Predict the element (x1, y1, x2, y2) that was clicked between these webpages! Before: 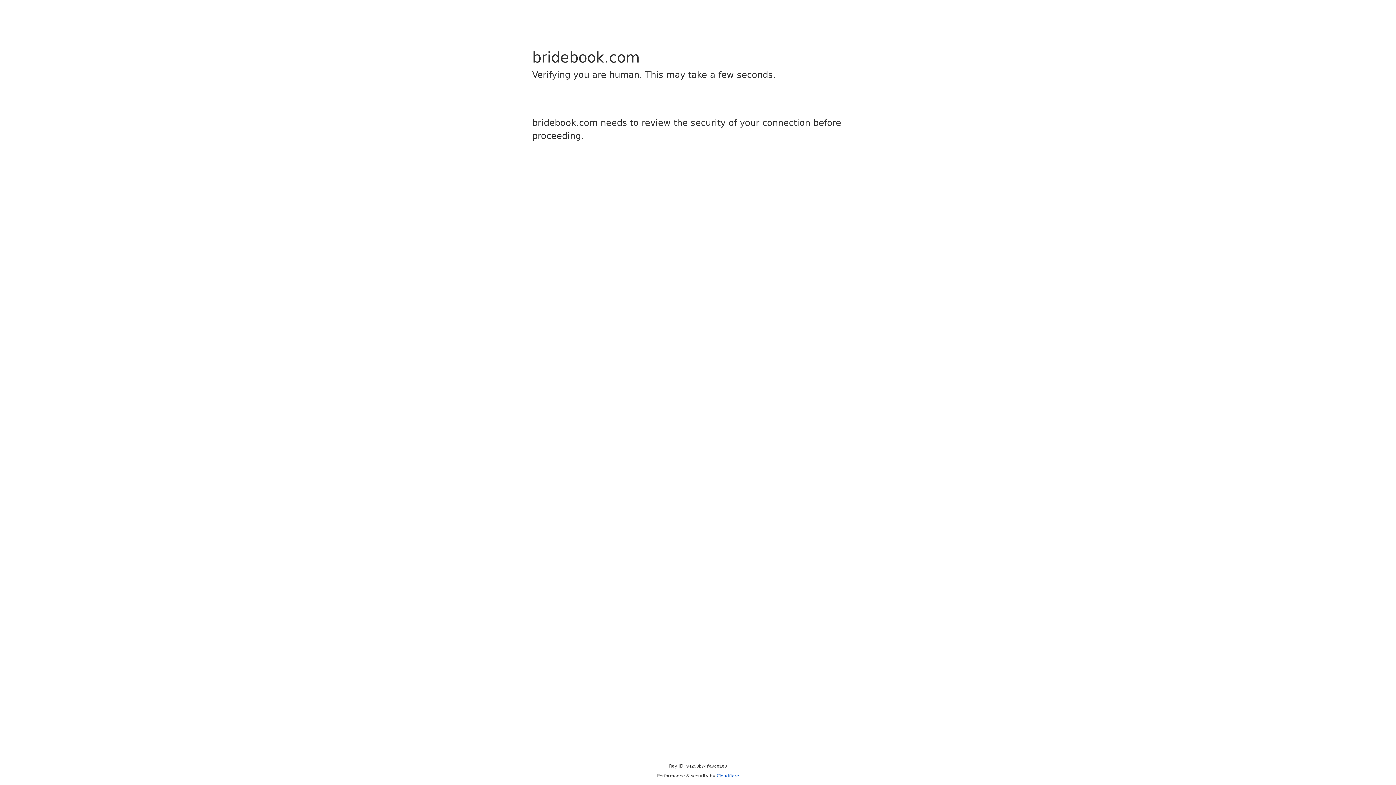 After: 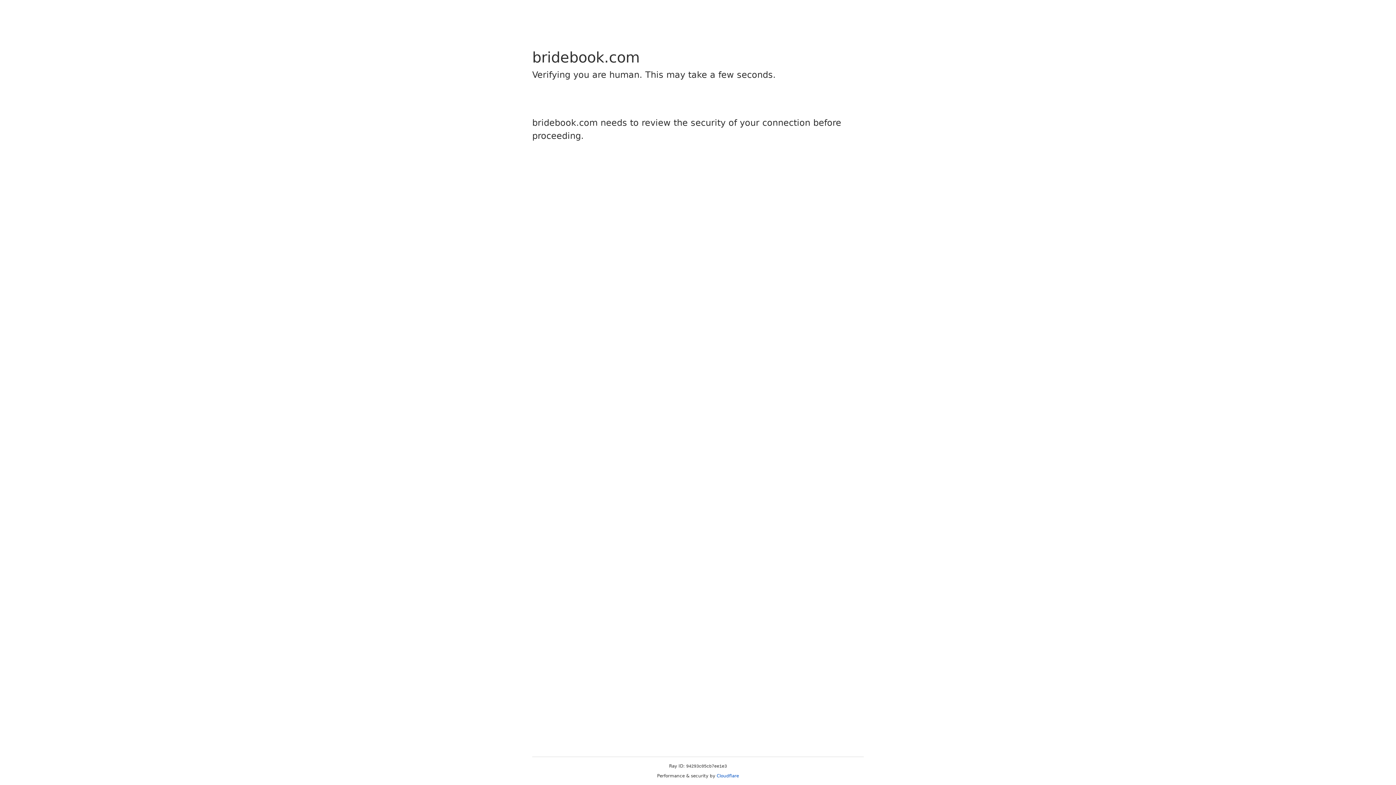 Action: bbox: (716, 773, 739, 778) label: Cloudflare